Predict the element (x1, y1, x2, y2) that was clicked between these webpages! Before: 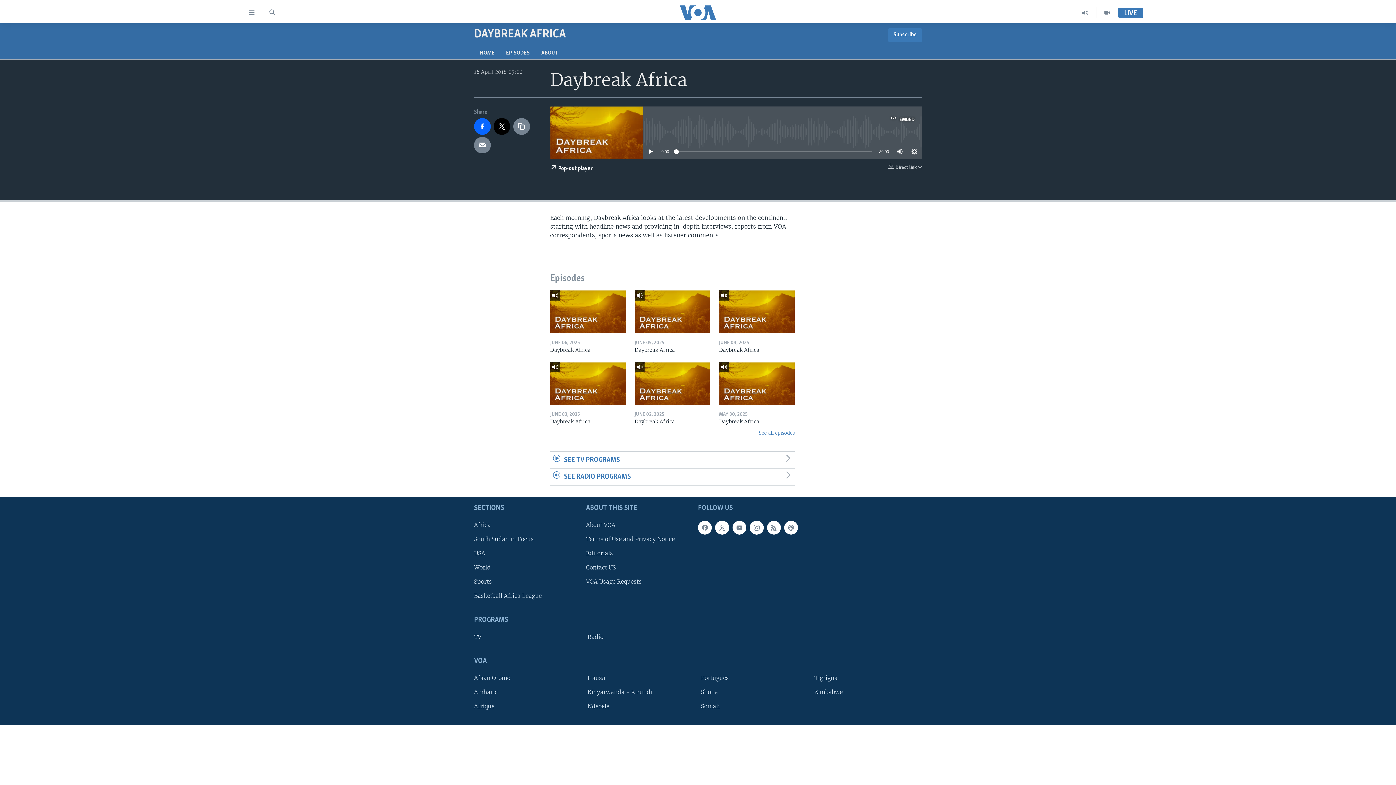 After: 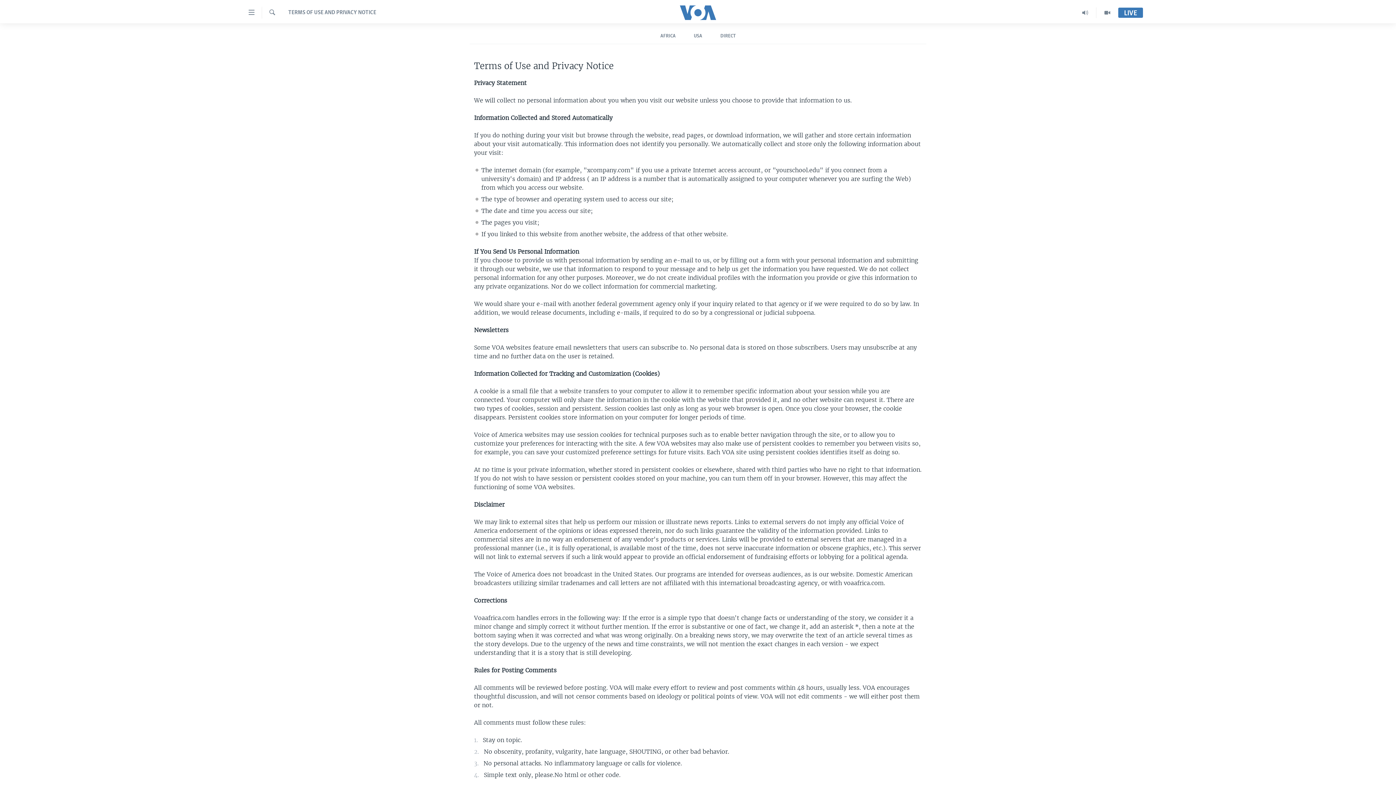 Action: label: Terms of Use and Privacy Notice bbox: (586, 535, 693, 543)